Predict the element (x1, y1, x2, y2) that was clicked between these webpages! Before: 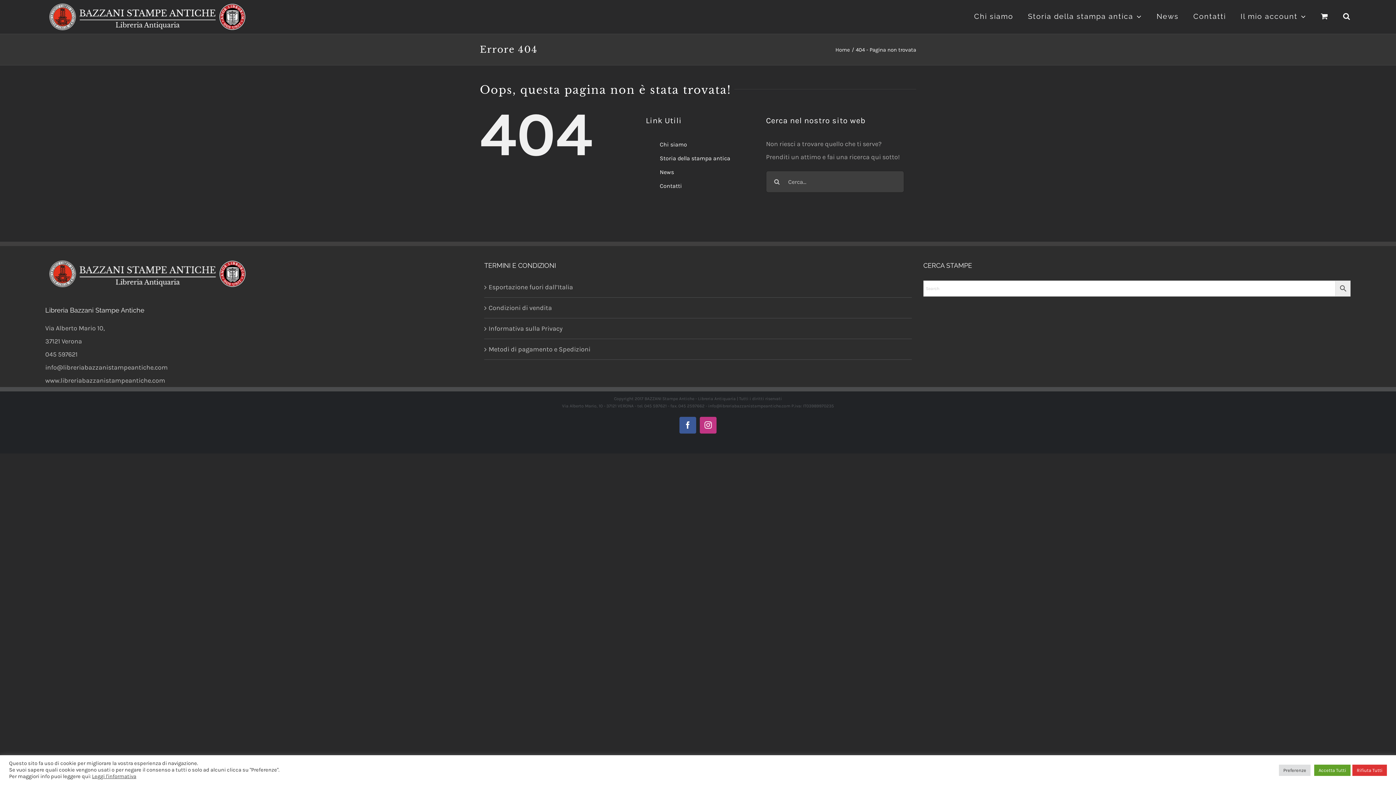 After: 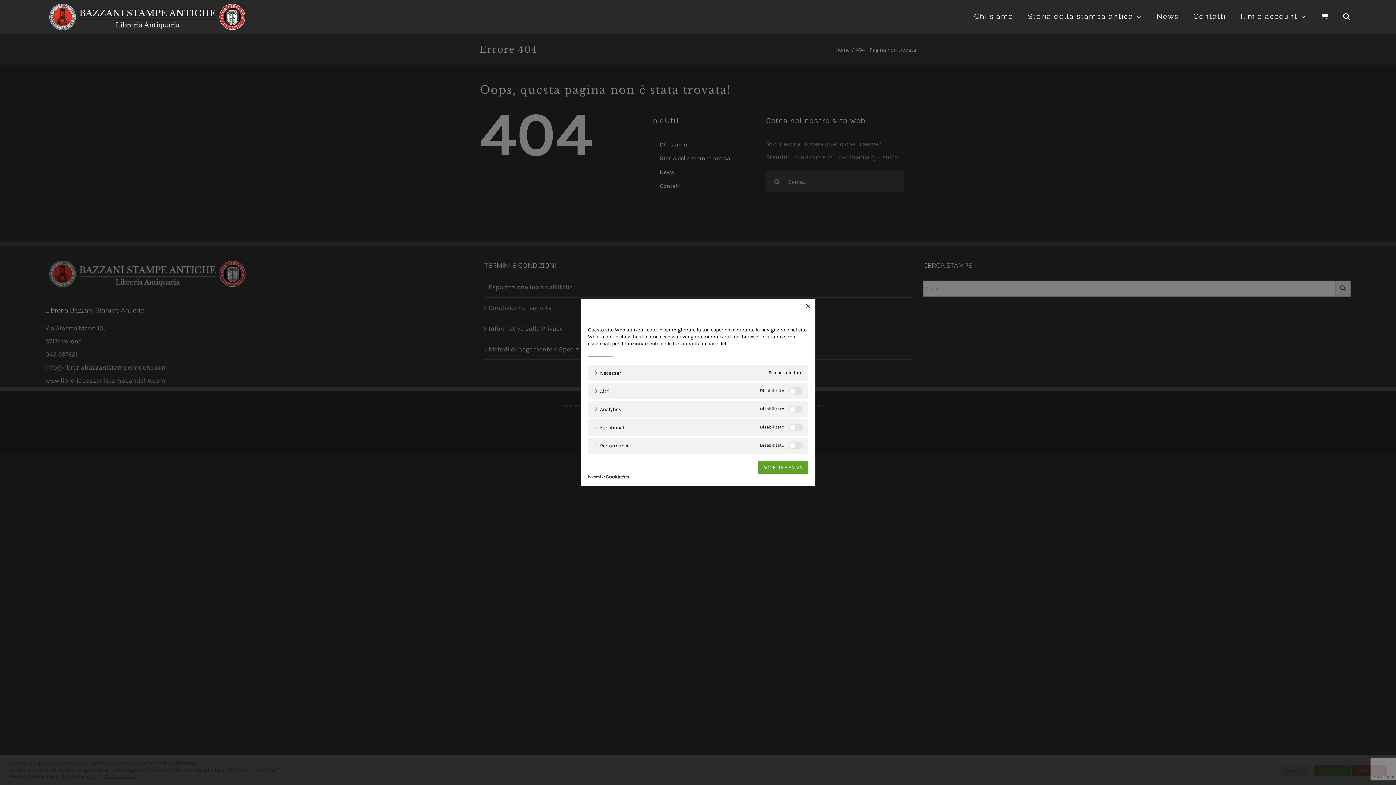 Action: bbox: (1279, 764, 1310, 776) label: Preferenze